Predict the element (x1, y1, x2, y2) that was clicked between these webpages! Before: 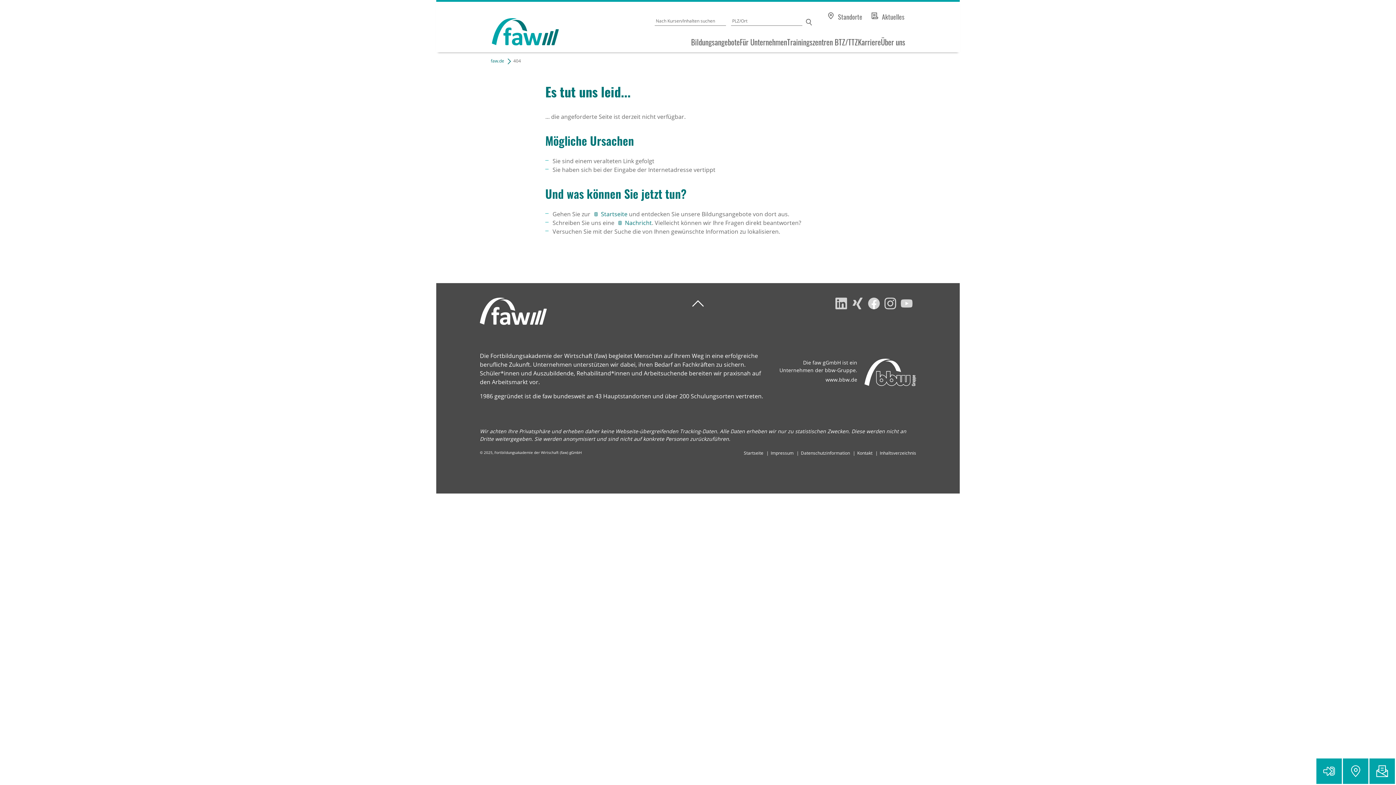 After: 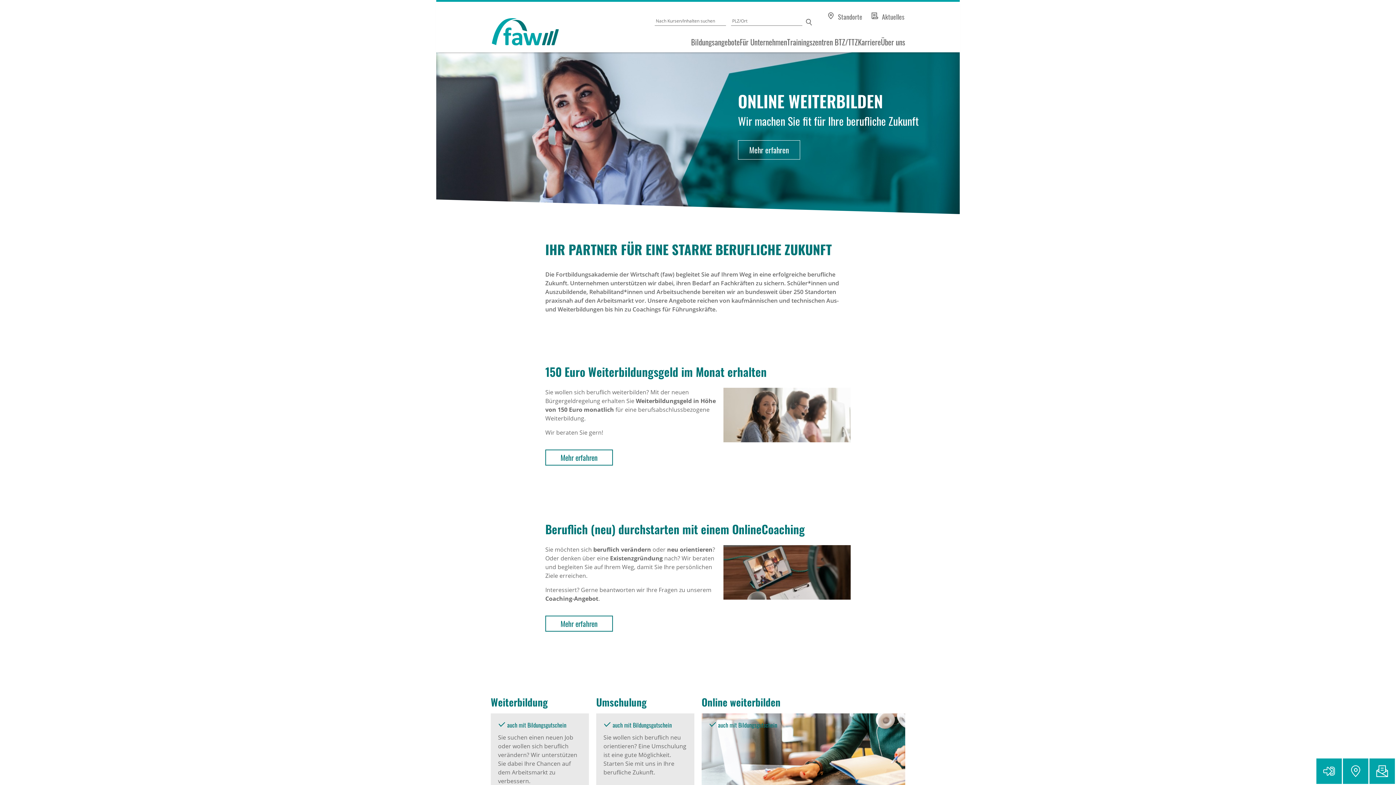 Action: bbox: (436, 1, 558, 52)